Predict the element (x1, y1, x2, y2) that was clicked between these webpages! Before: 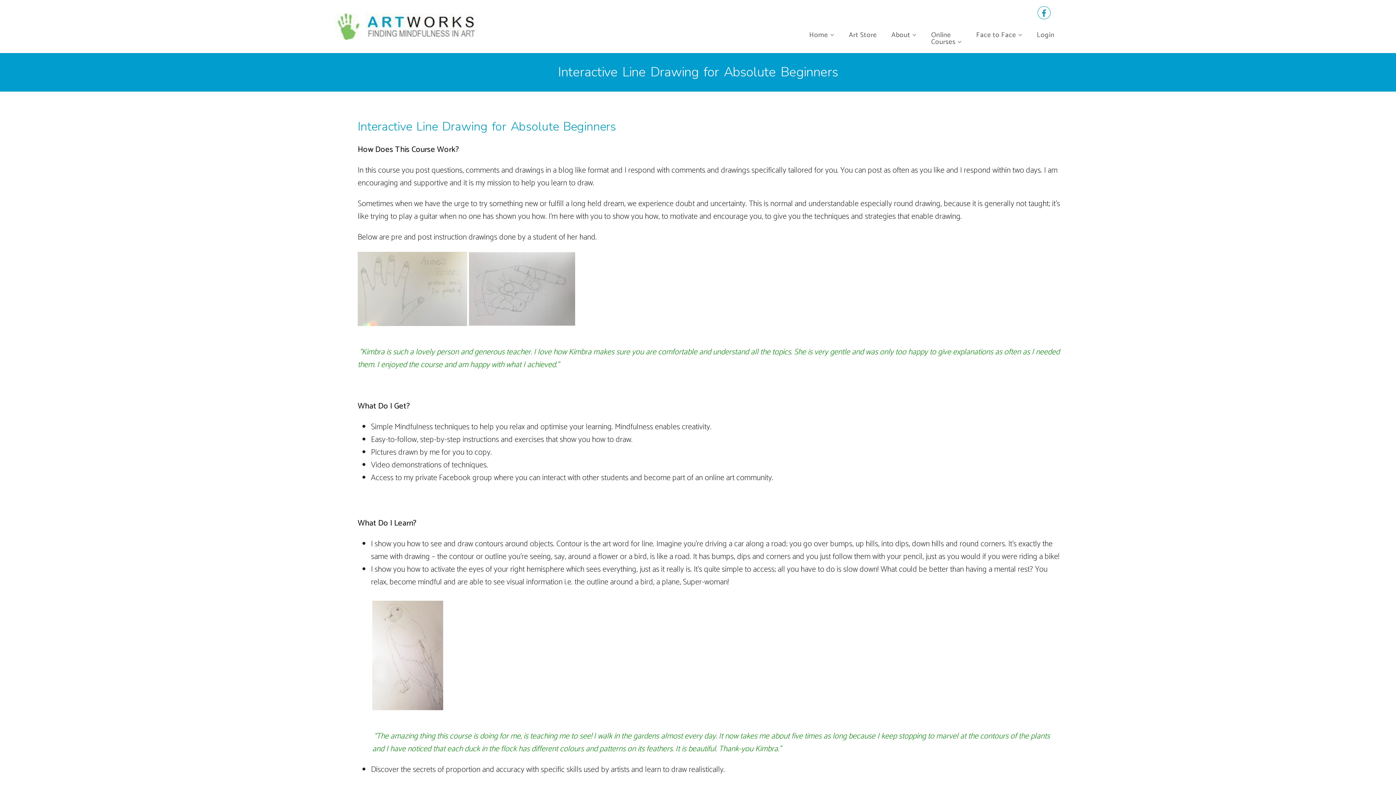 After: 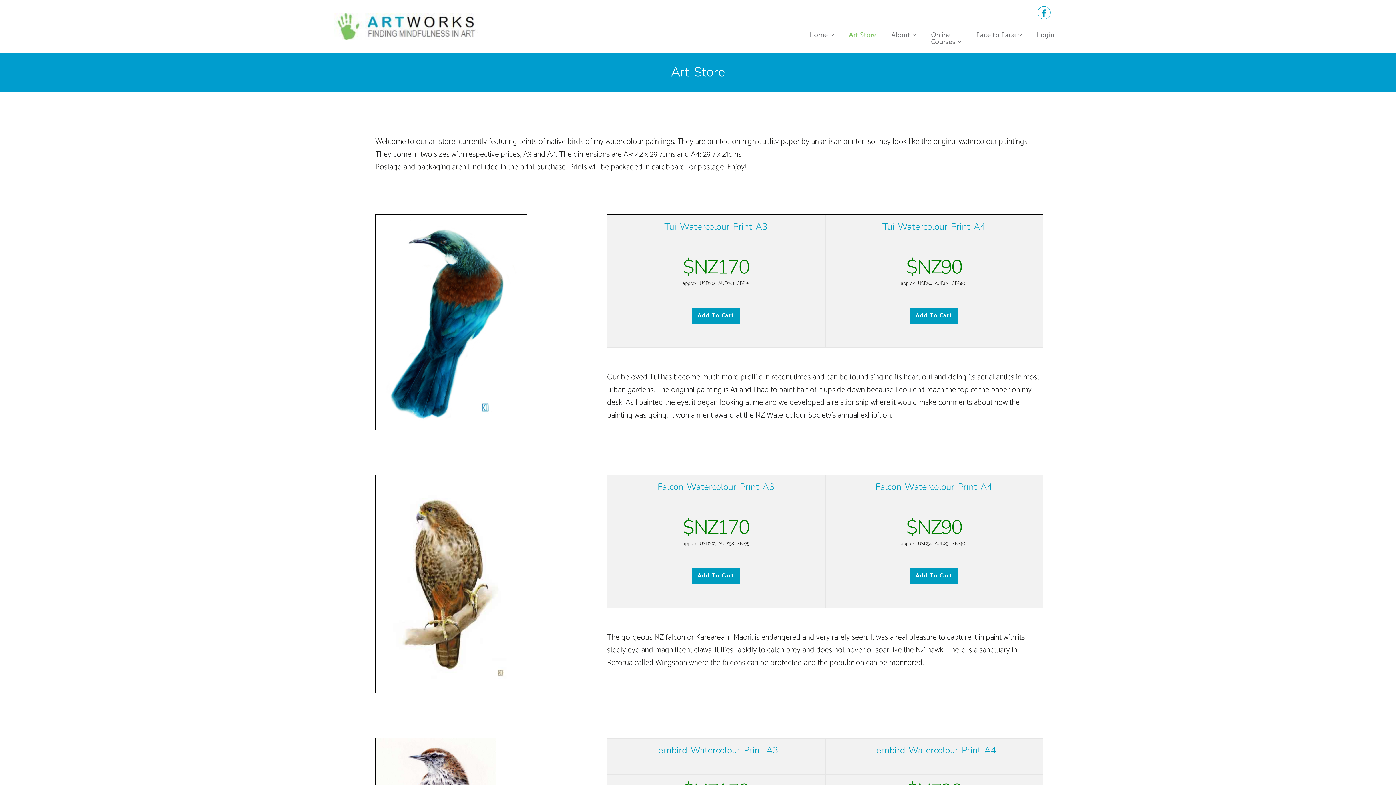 Action: bbox: (841, 31, 884, 40) label: Art Store